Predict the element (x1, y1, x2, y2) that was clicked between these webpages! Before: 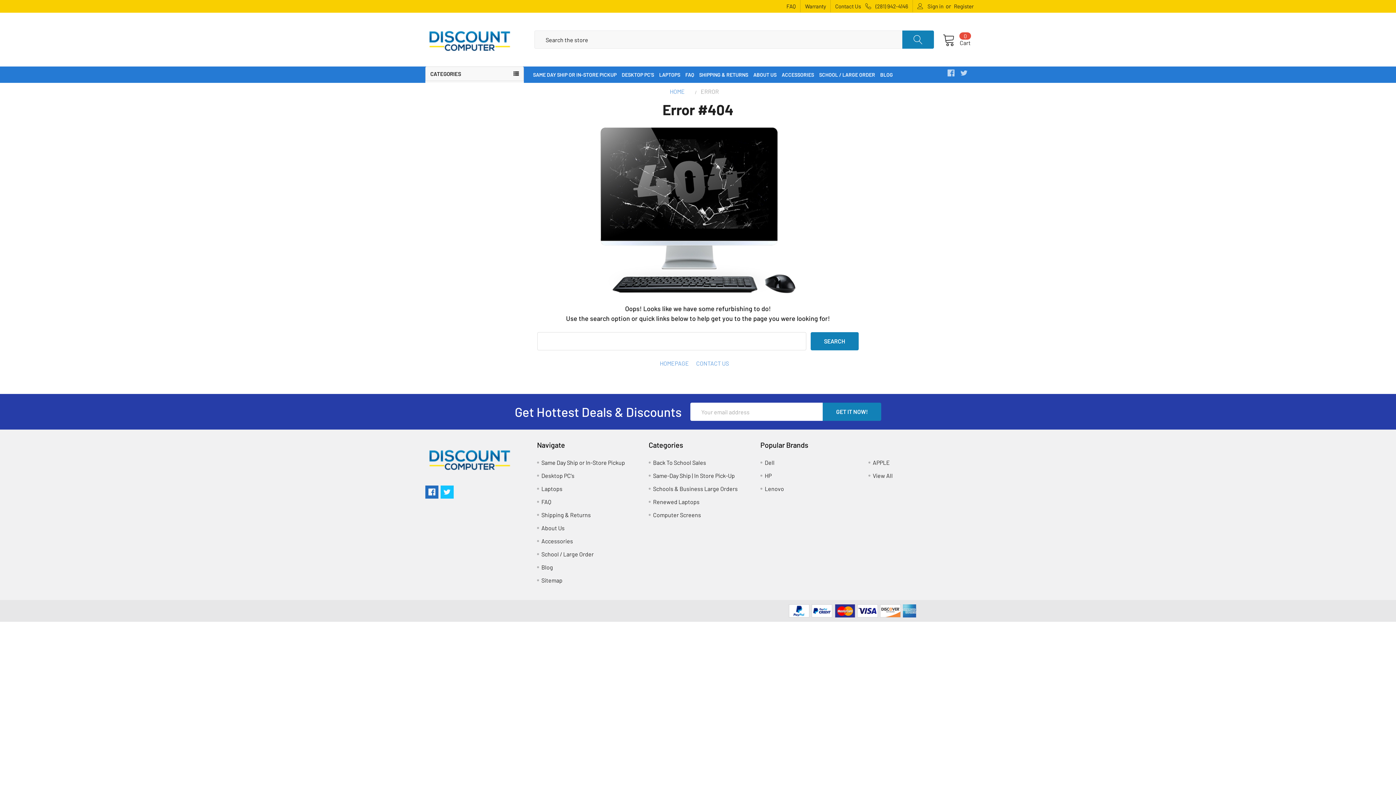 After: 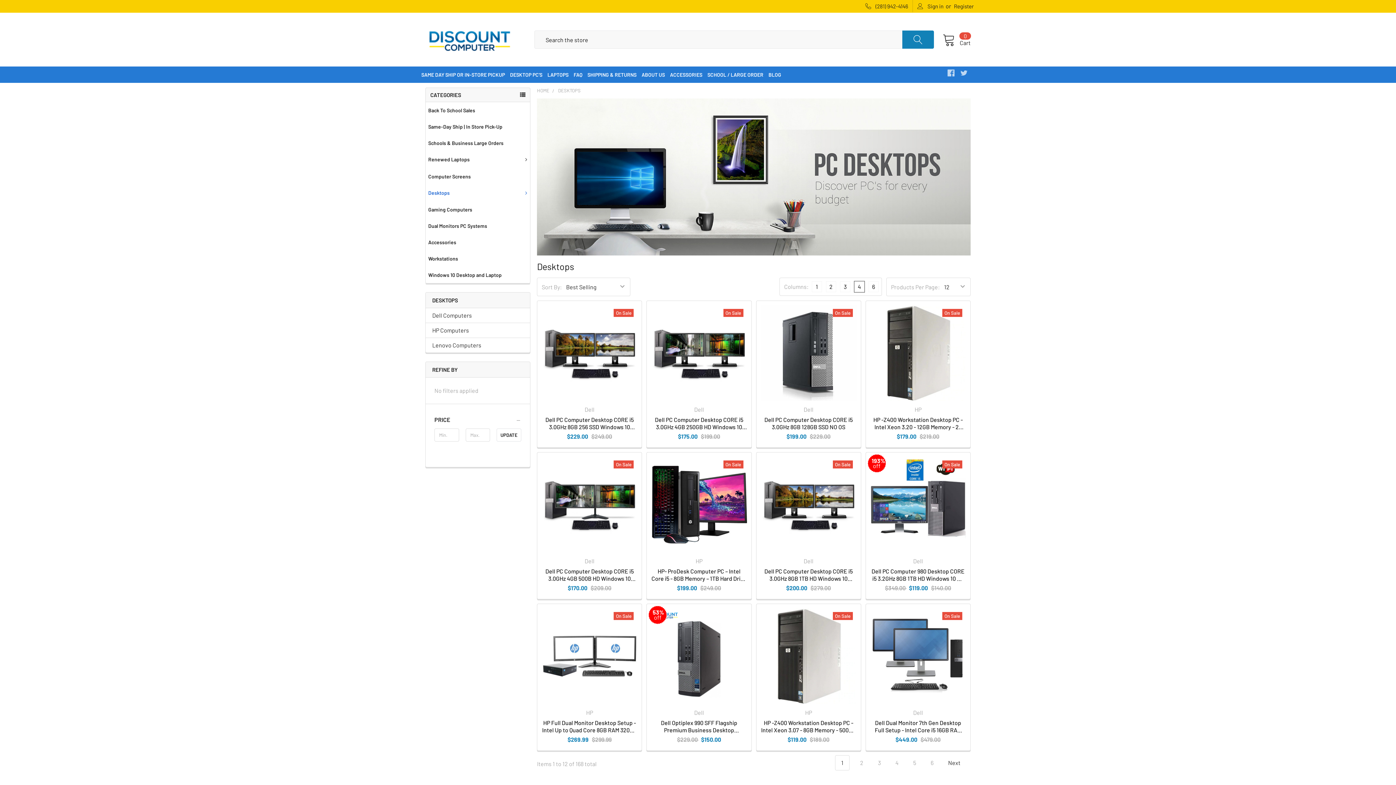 Action: bbox: (541, 472, 574, 479) label: Desktop PC's